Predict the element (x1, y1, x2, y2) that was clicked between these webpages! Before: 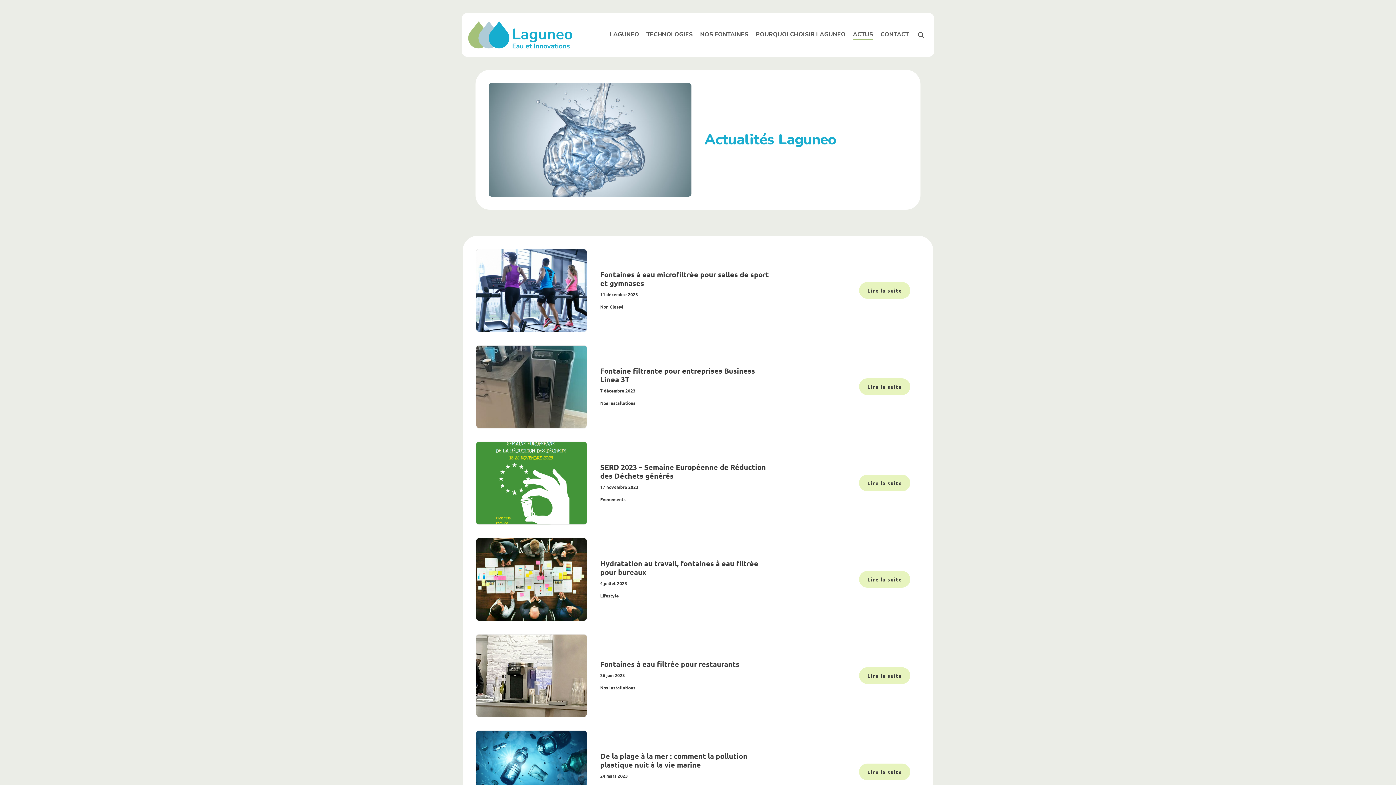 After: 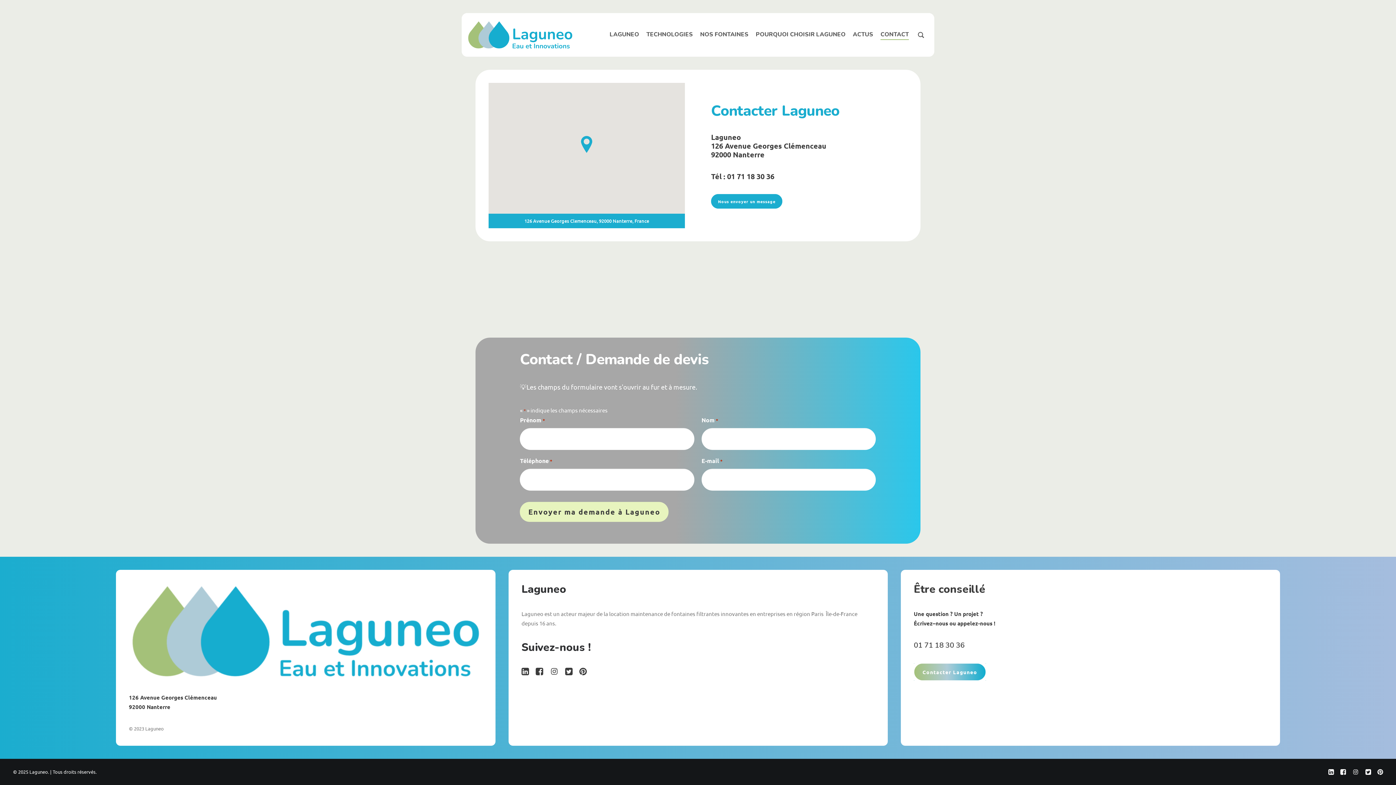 Action: label: CONTACT bbox: (880, 30, 909, 39)